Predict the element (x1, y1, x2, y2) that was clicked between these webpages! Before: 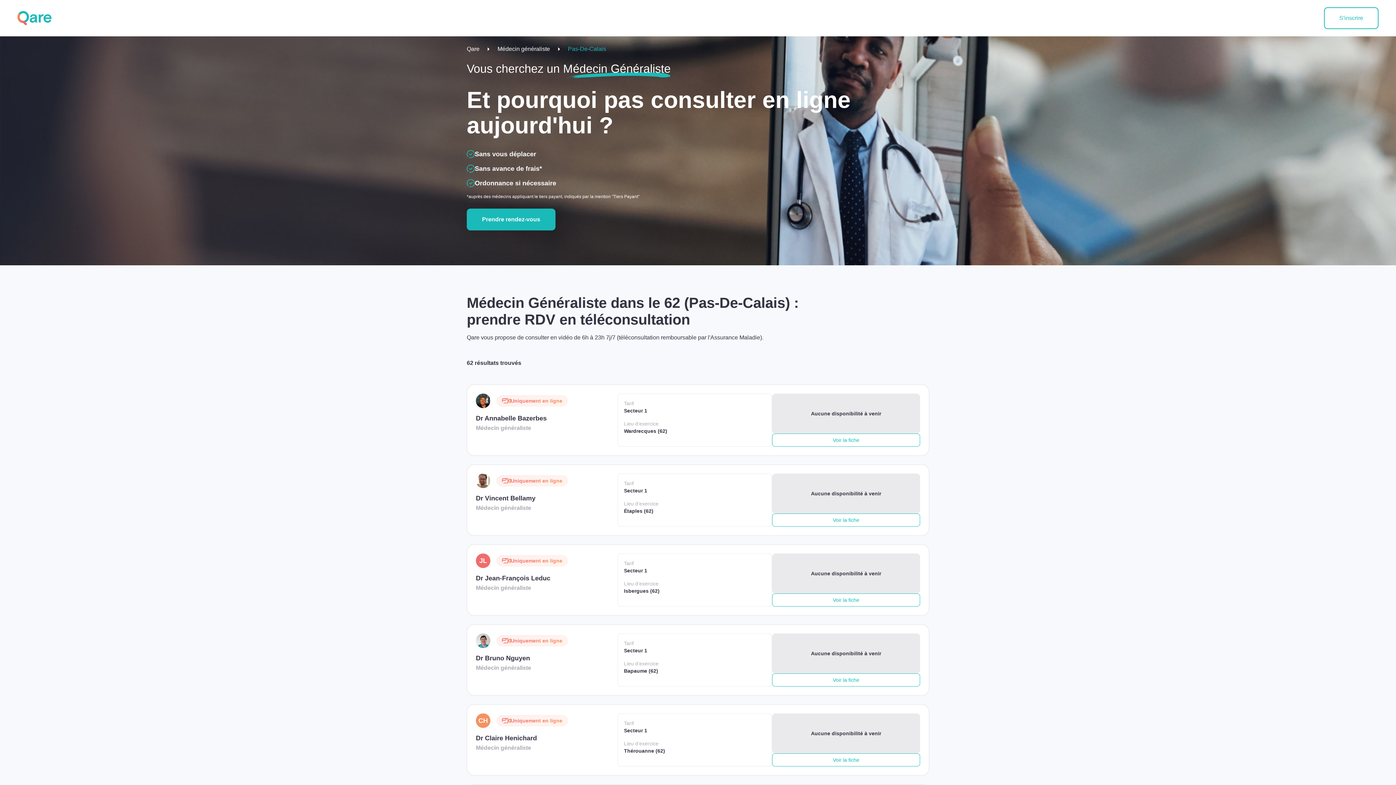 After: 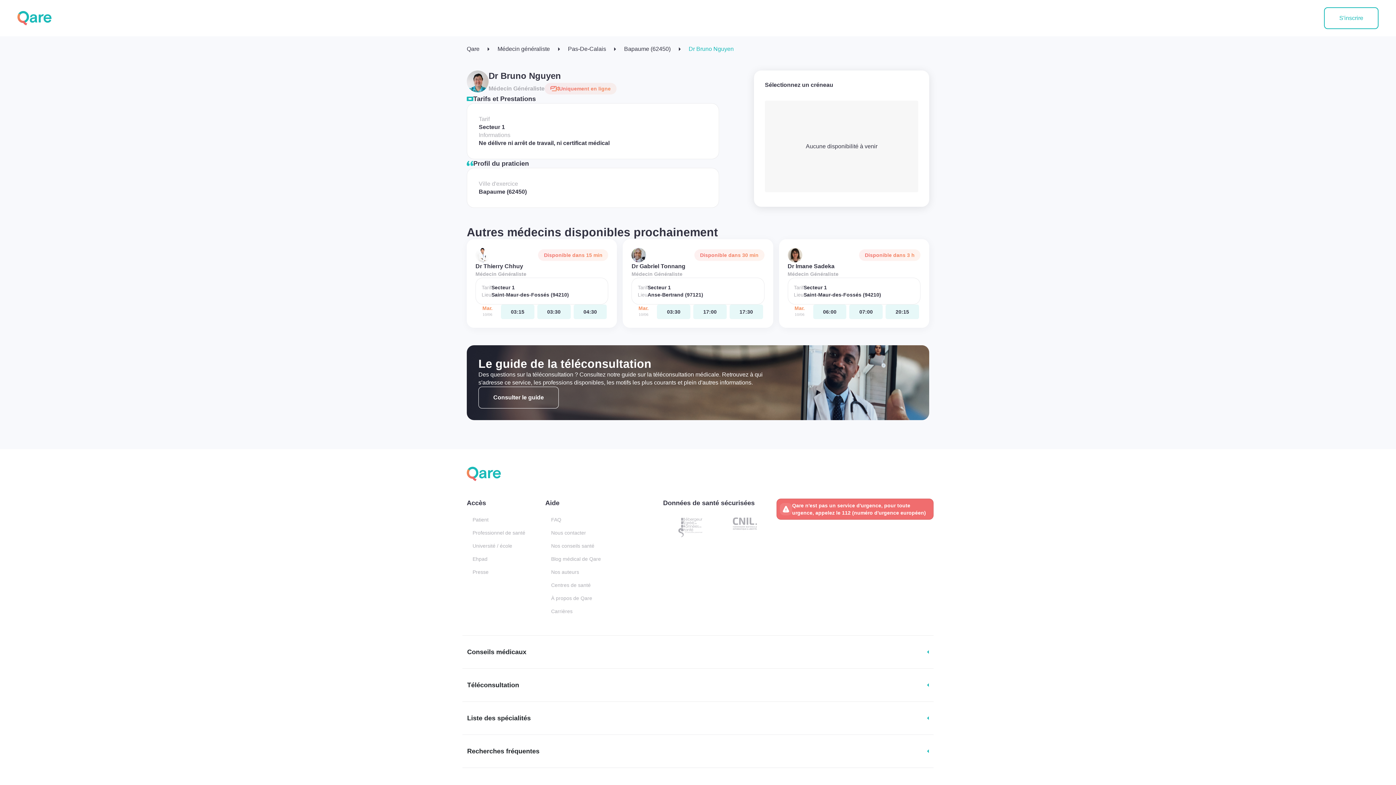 Action: bbox: (772, 673, 920, 686) label: Voir la fiche